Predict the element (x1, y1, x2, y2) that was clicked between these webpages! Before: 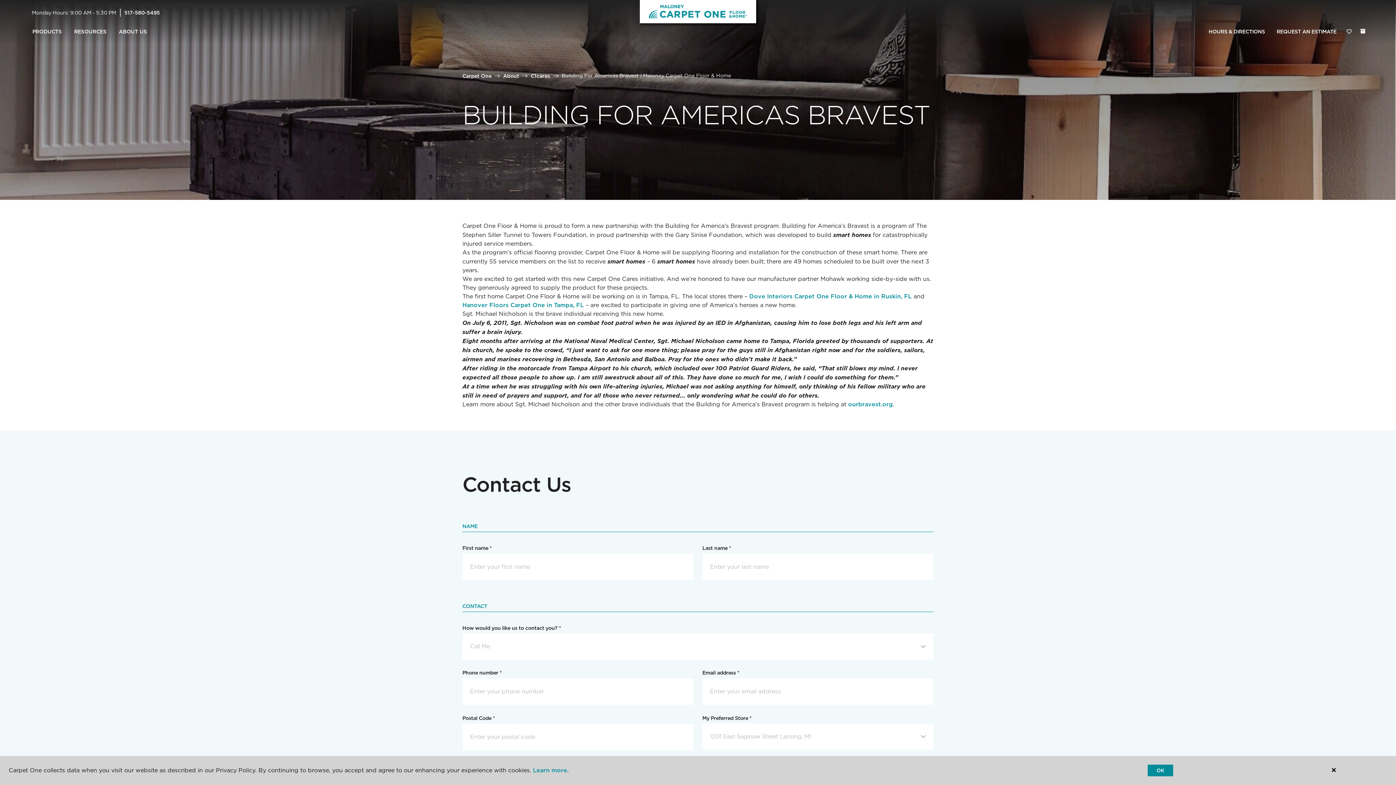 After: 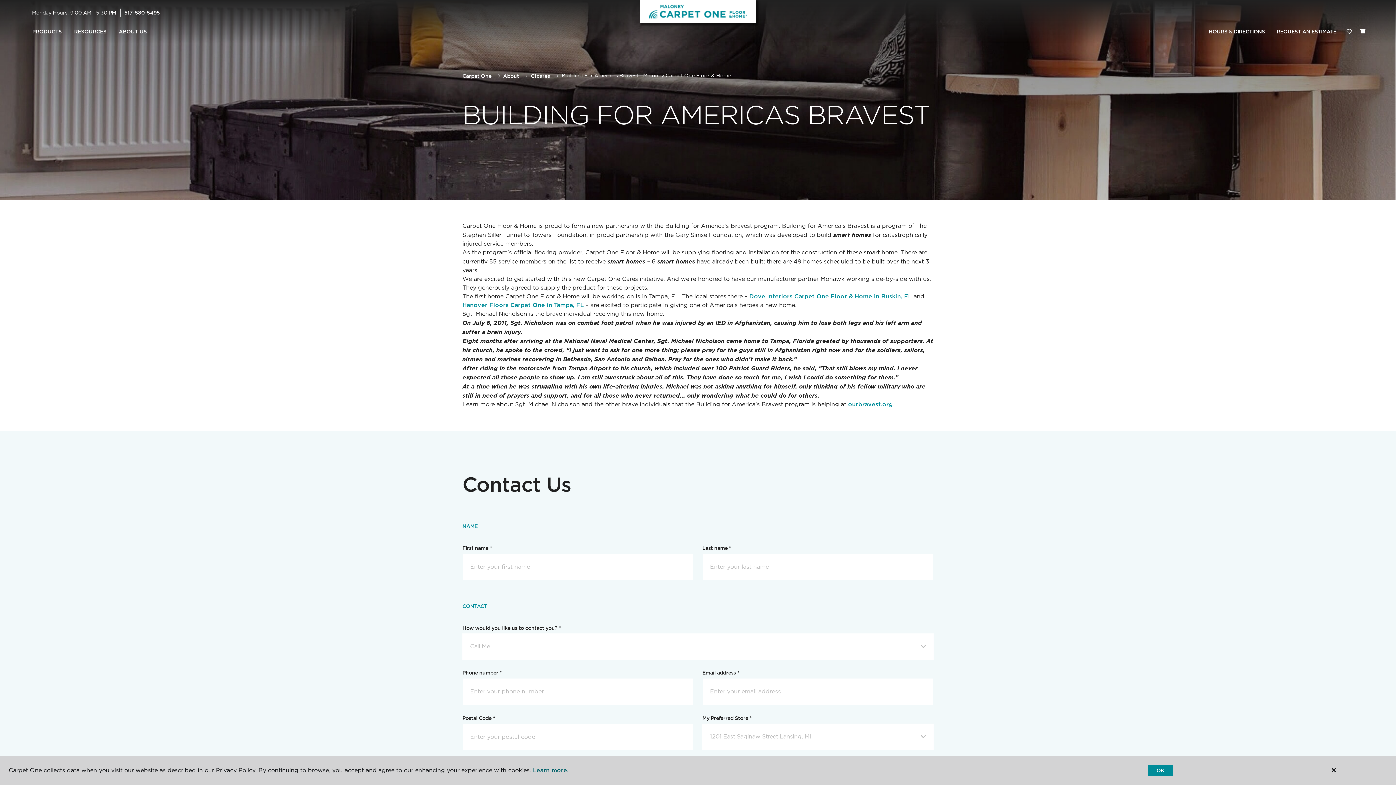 Action: label: Learn more. bbox: (533, 767, 568, 774)